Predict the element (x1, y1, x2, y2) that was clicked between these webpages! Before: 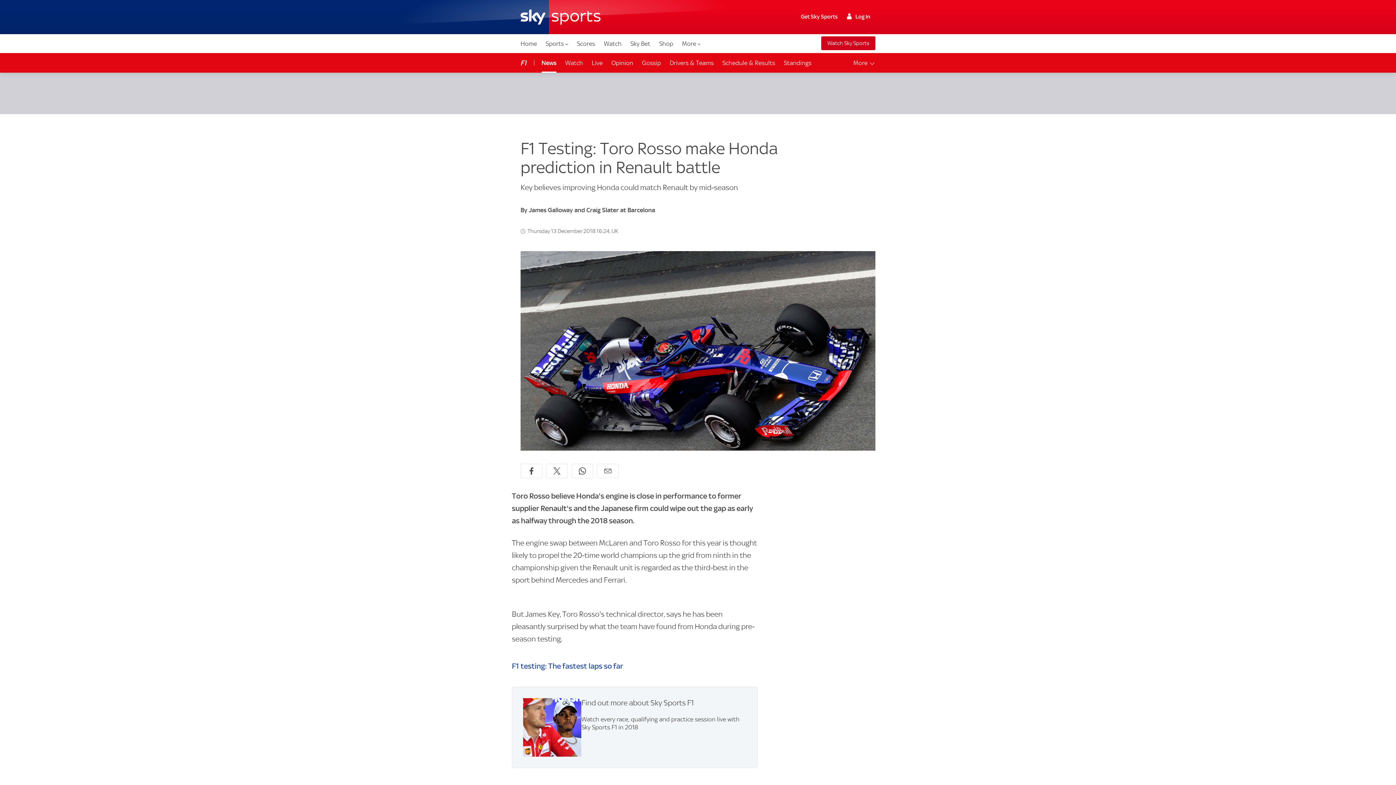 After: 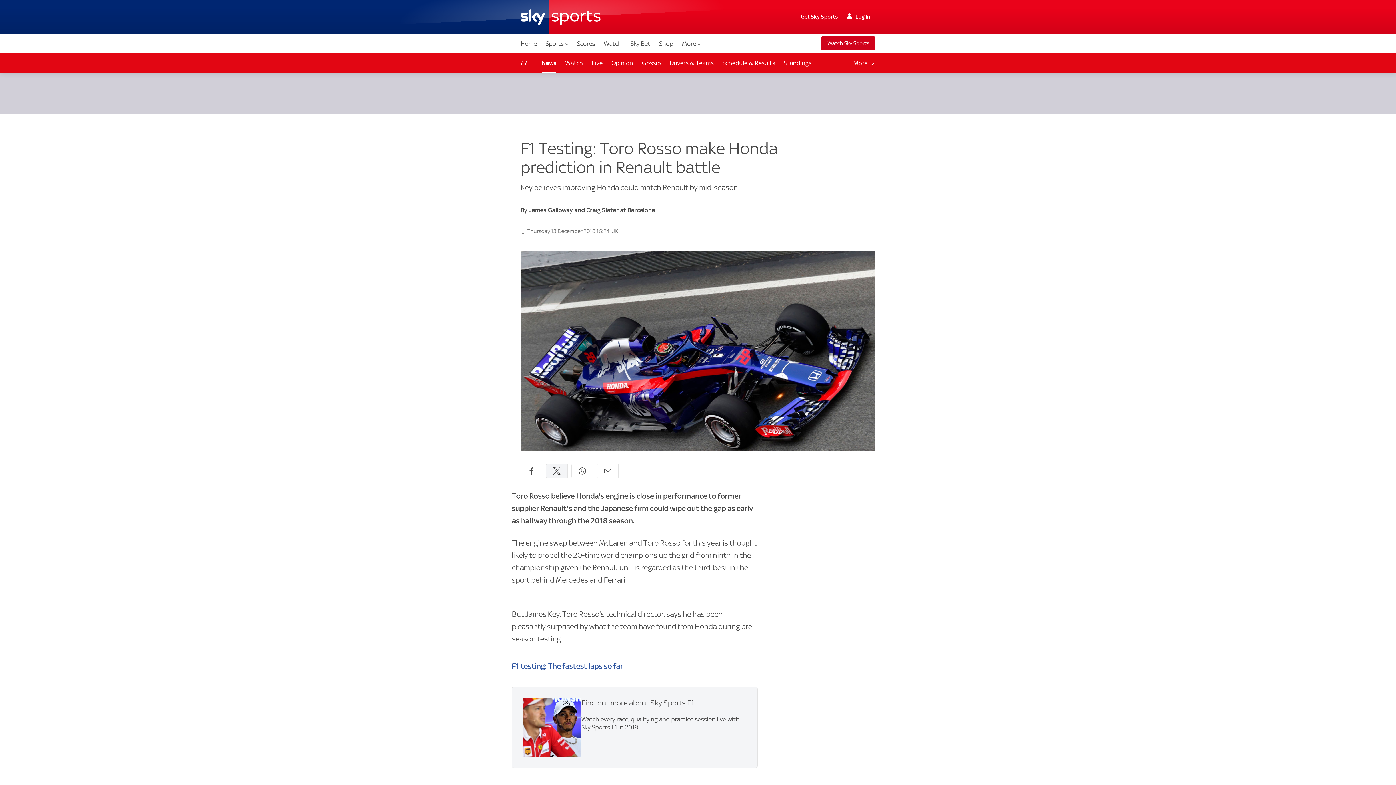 Action: label: Share on X bbox: (546, 464, 568, 478)